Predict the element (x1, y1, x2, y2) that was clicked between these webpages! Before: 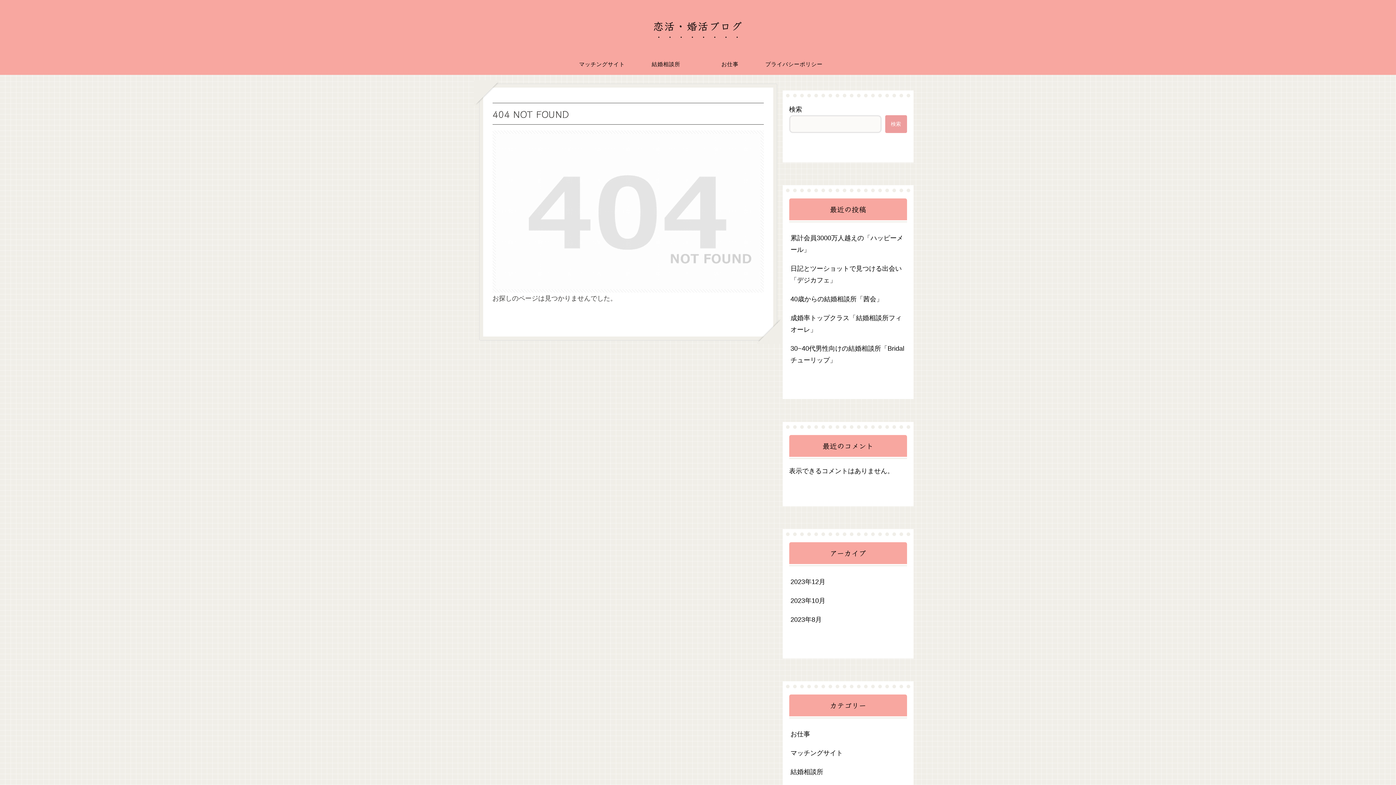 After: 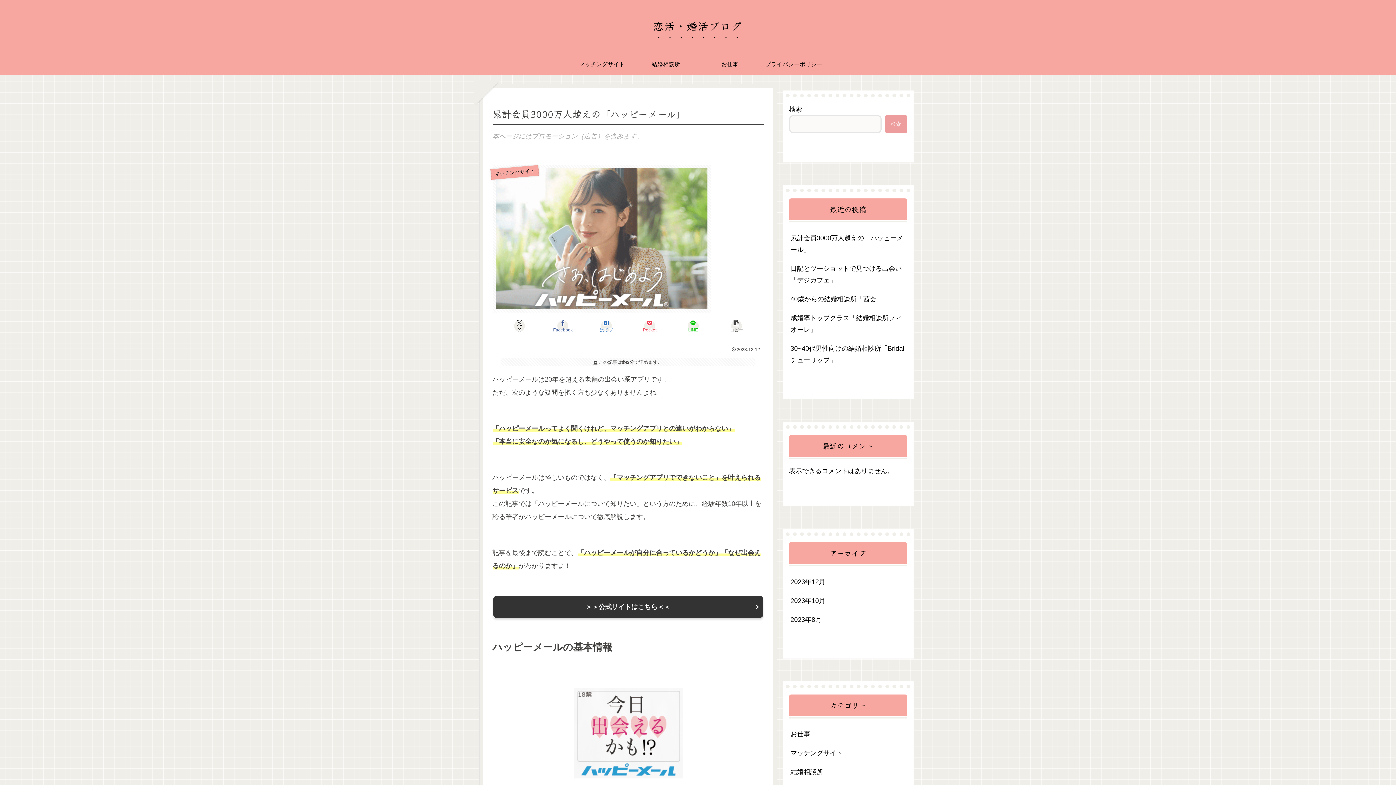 Action: label: 累計会員3000万人越えの「ハッピーメール」 bbox: (789, 228, 907, 259)